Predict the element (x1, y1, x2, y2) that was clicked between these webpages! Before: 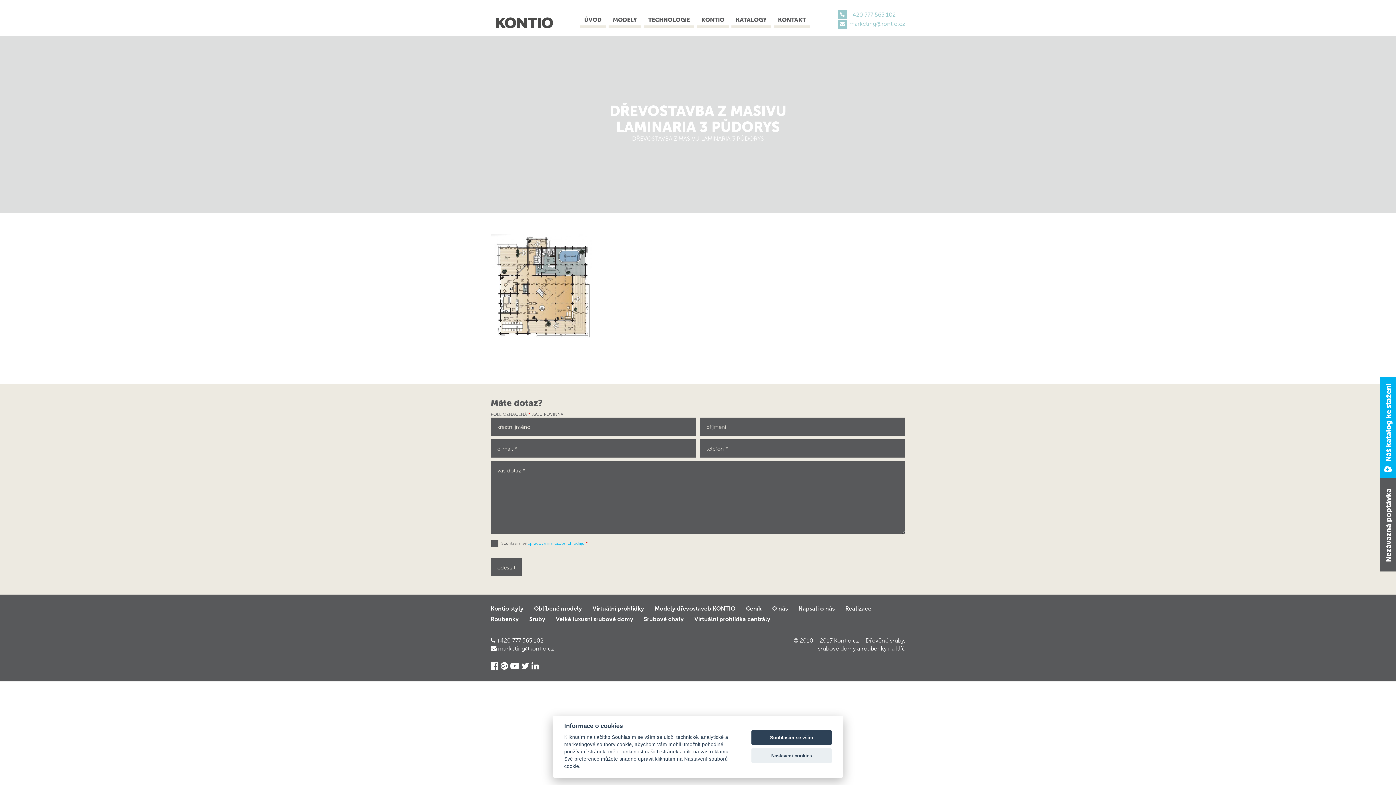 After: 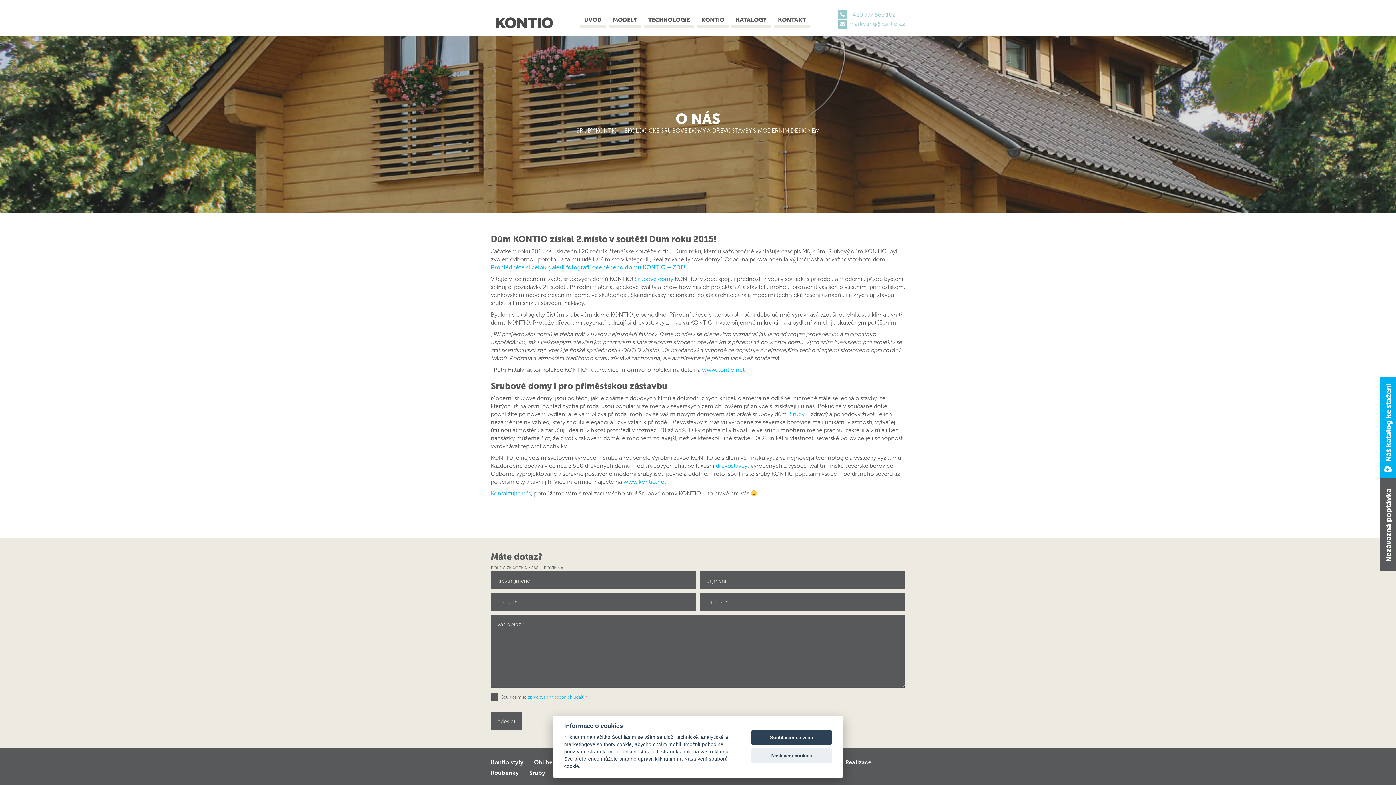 Action: label: O nás bbox: (772, 605, 788, 612)